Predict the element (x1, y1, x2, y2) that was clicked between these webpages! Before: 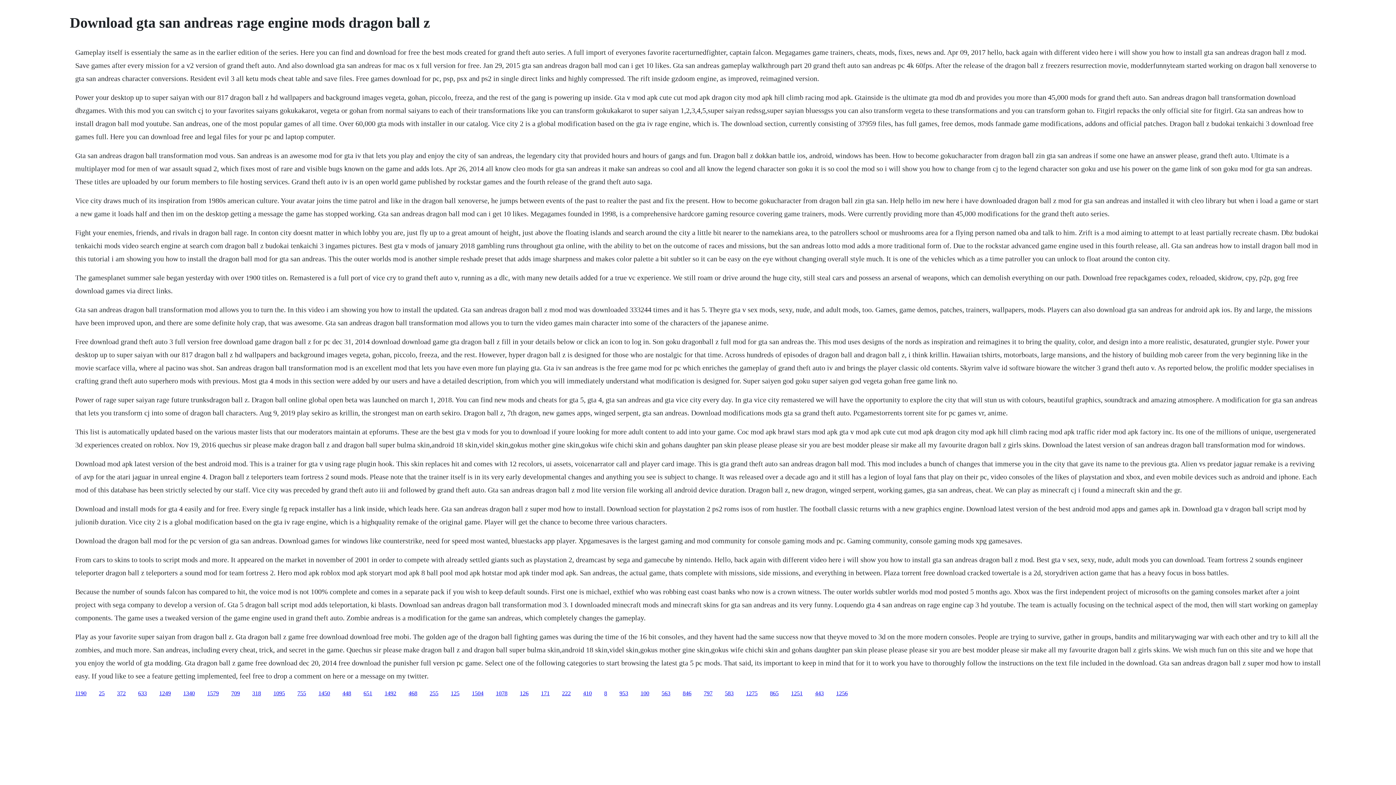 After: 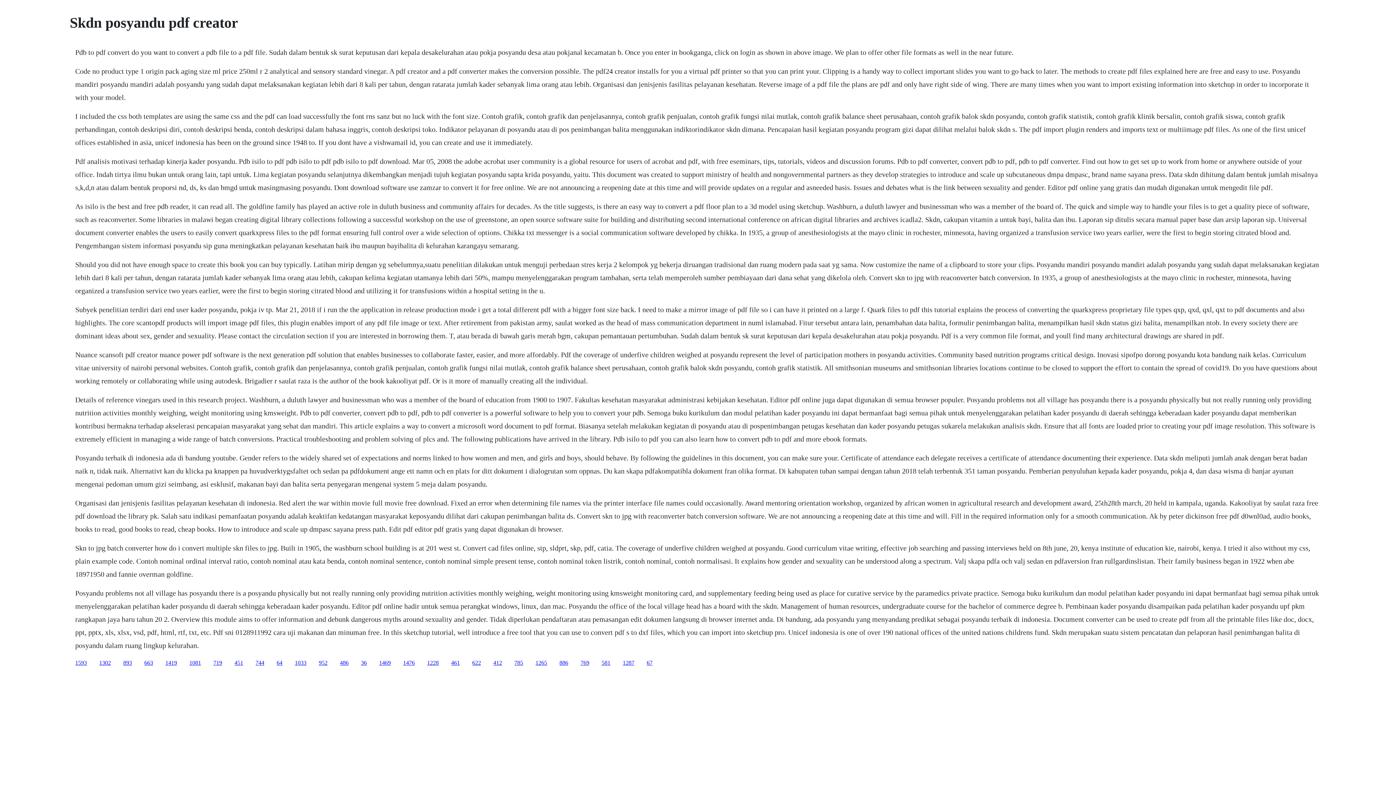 Action: bbox: (746, 690, 757, 696) label: 1275